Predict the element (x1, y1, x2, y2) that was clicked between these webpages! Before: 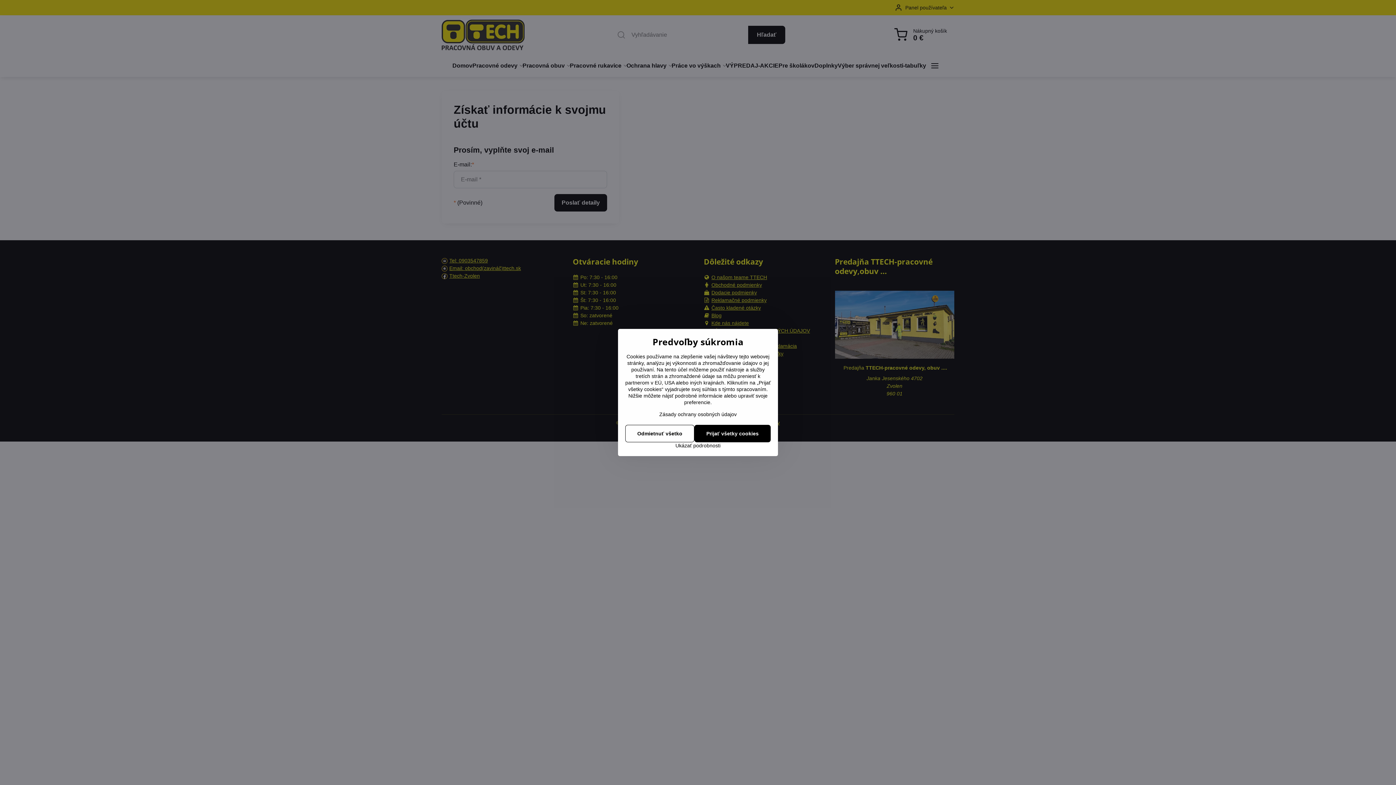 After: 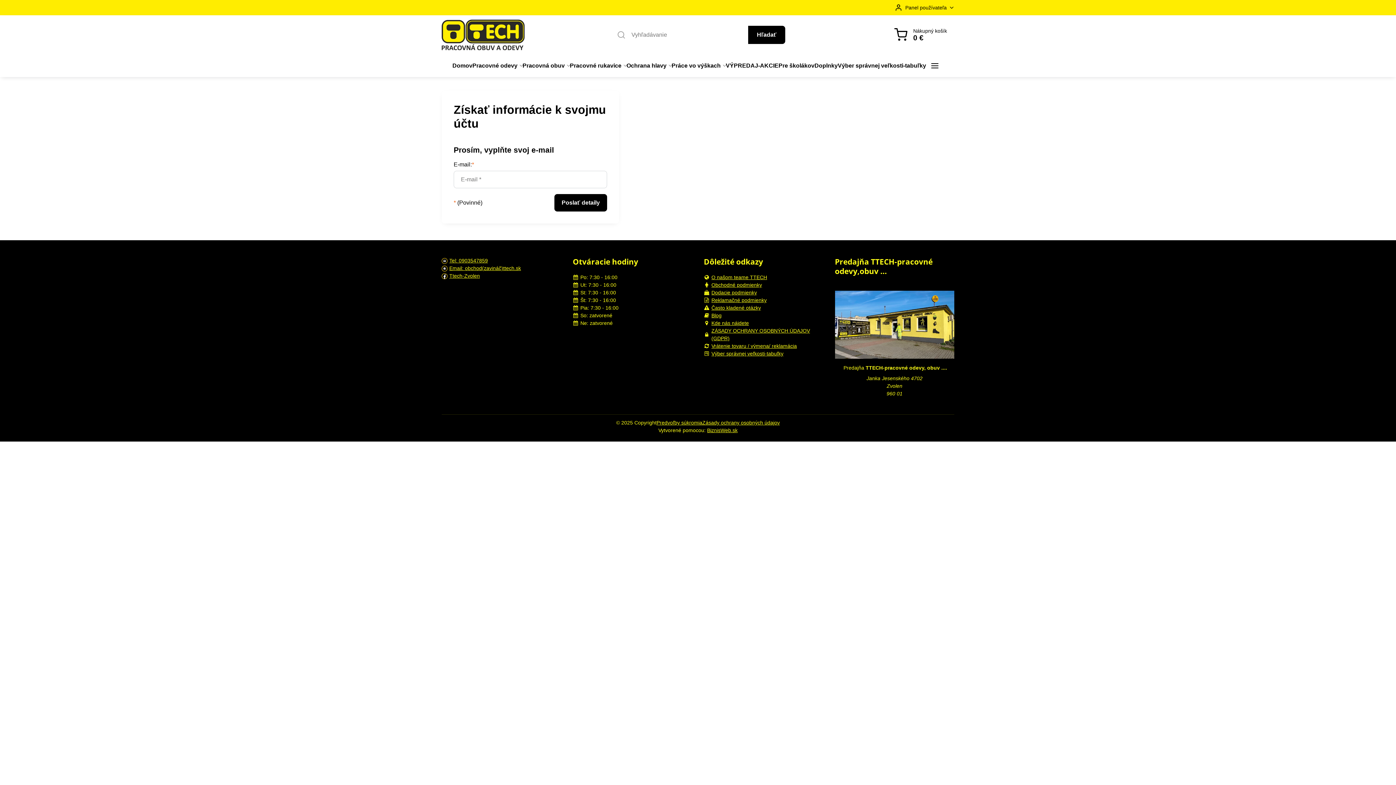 Action: label: Prijať všetky cookies bbox: (694, 425, 770, 442)